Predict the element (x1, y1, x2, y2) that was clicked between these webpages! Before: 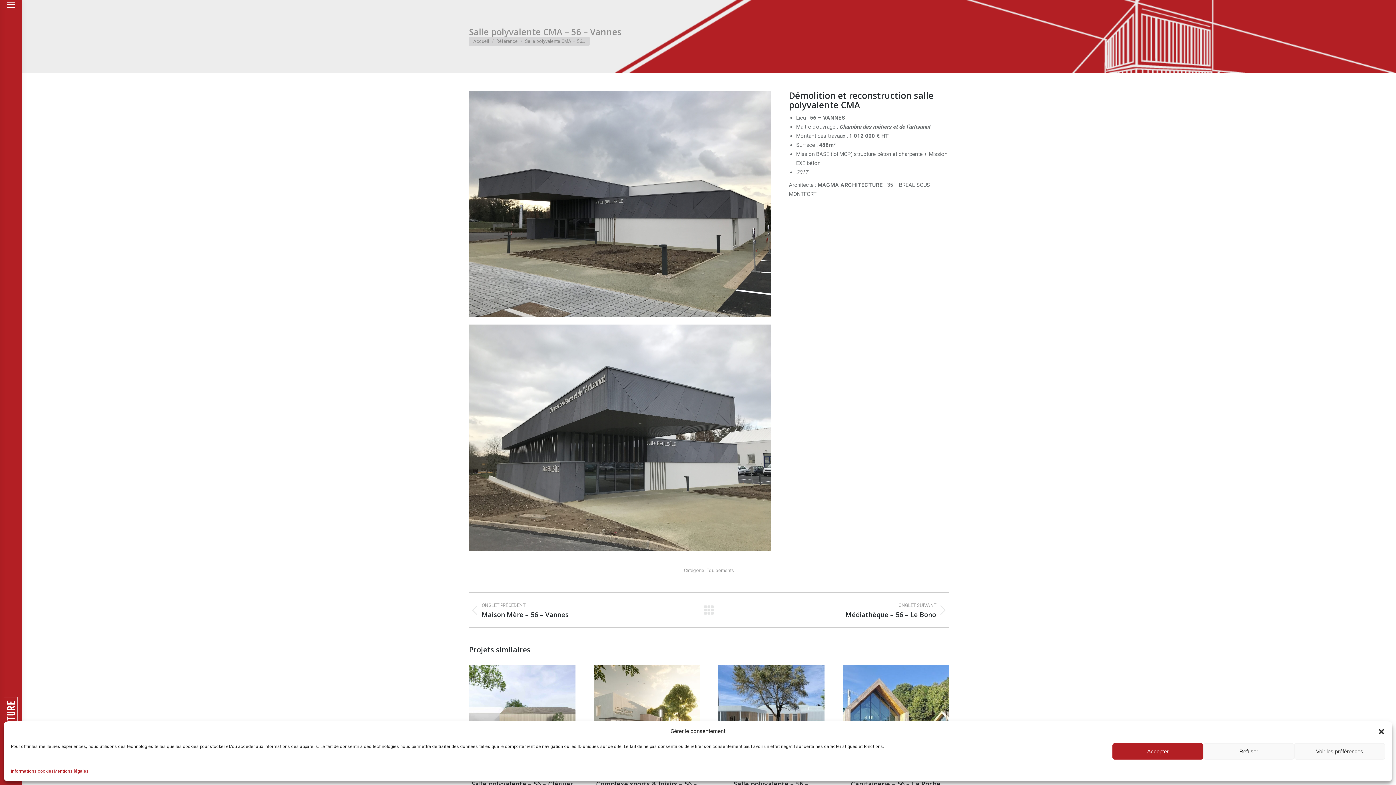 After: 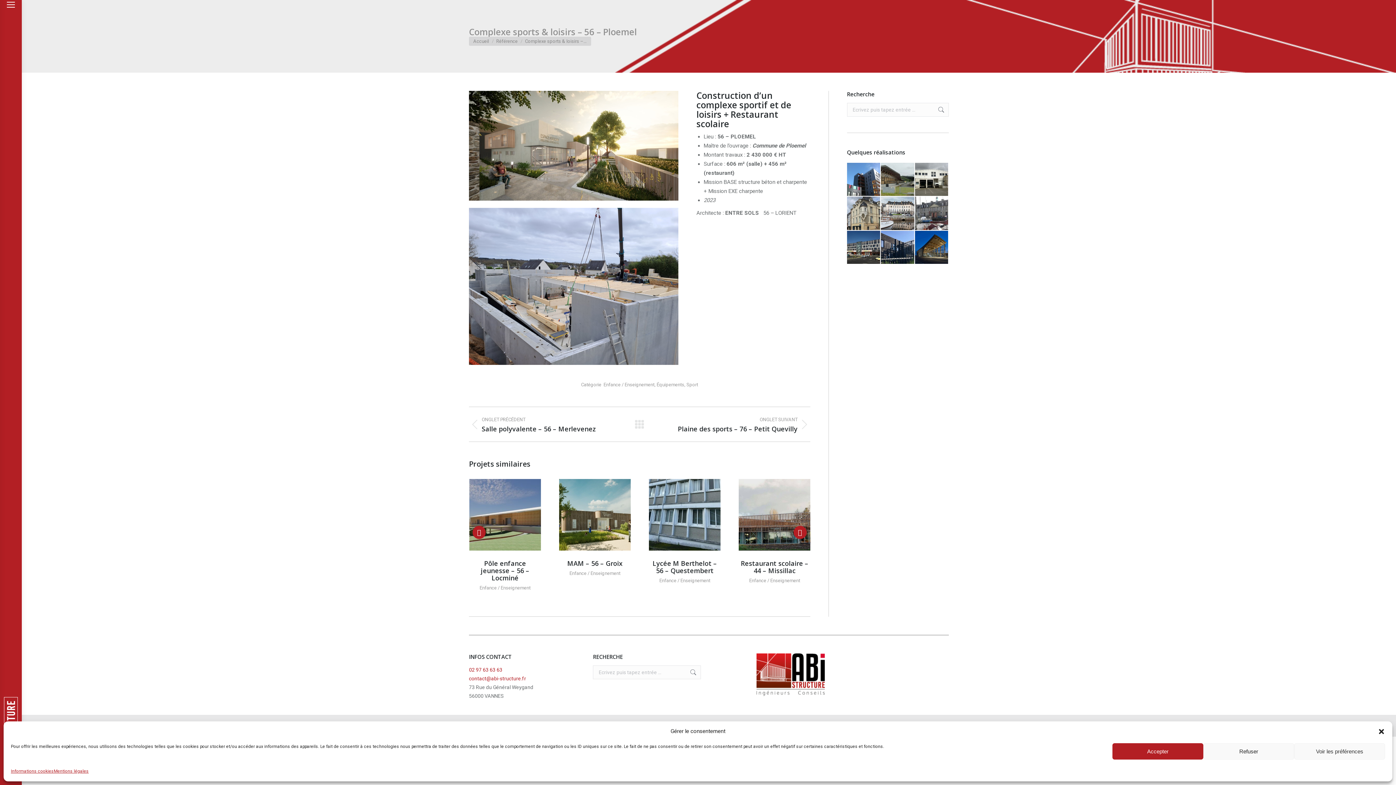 Action: bbox: (593, 665, 700, 771) label: Post image